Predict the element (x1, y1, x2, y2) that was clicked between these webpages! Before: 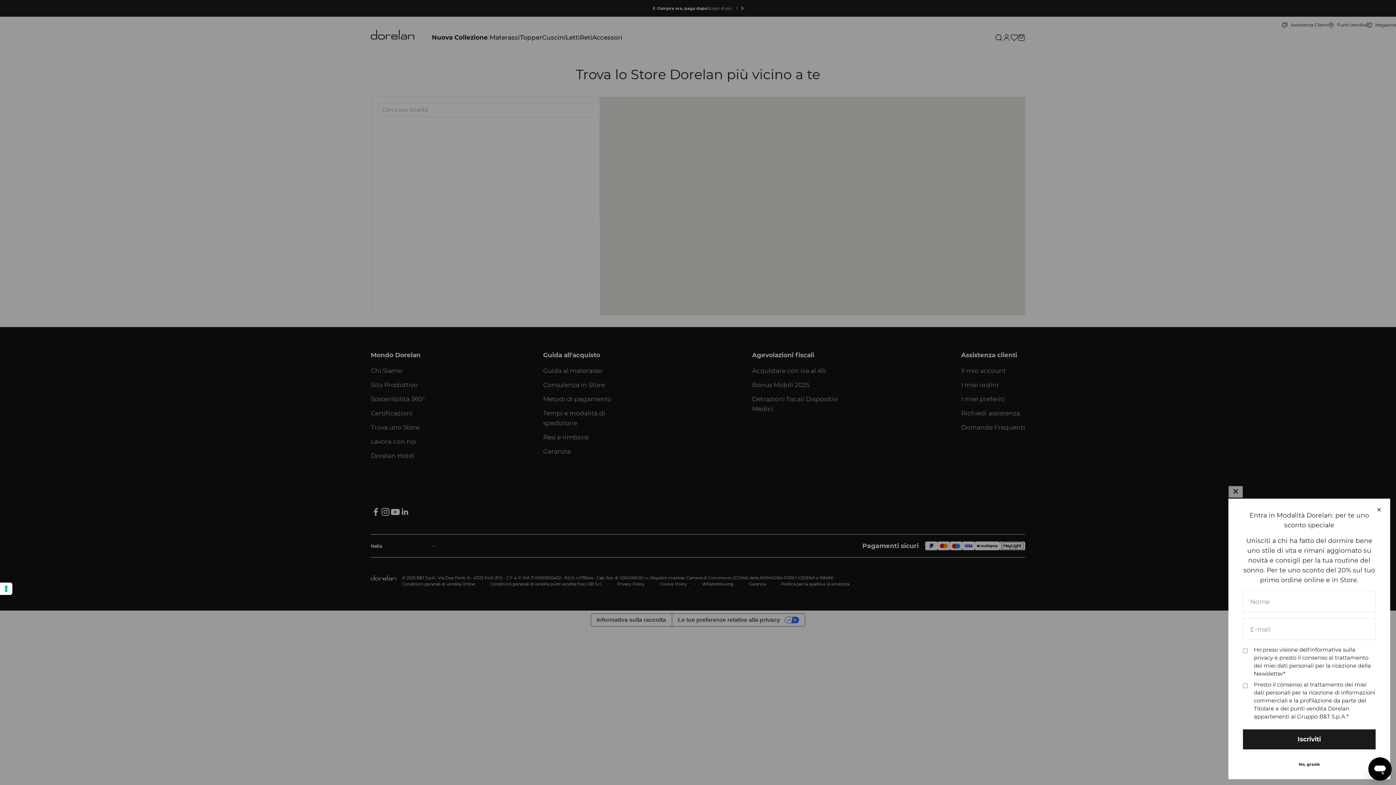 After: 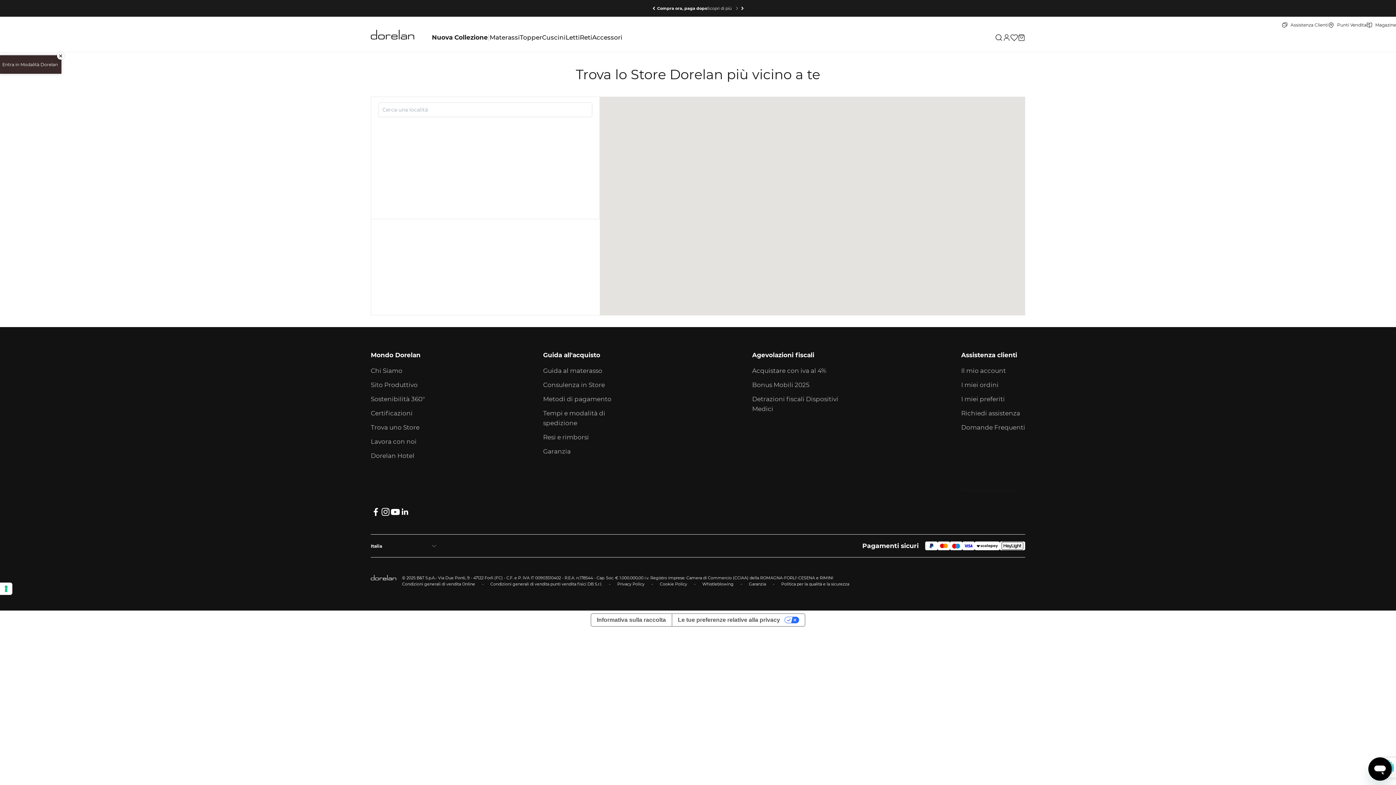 Action: bbox: (1243, 758, 1376, 770) label: No, grazie